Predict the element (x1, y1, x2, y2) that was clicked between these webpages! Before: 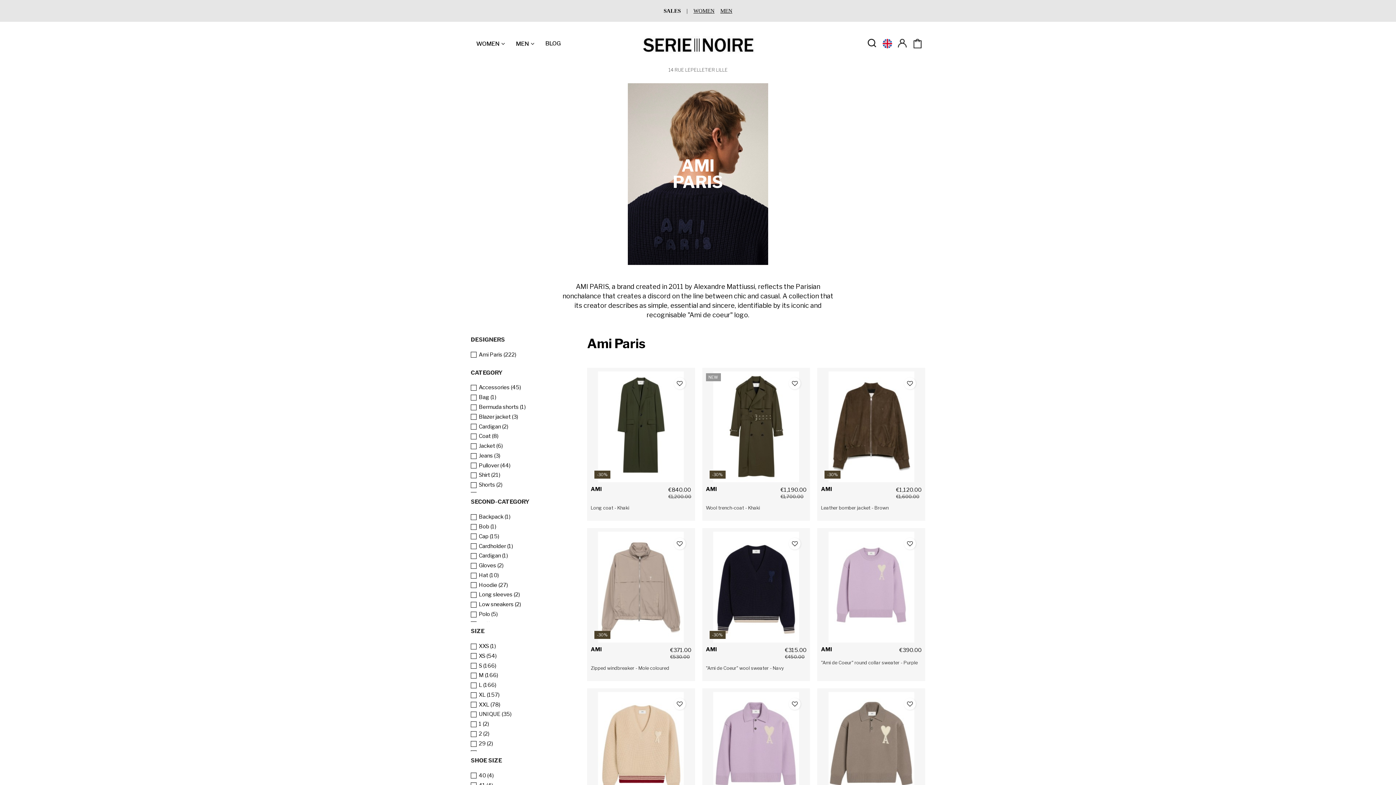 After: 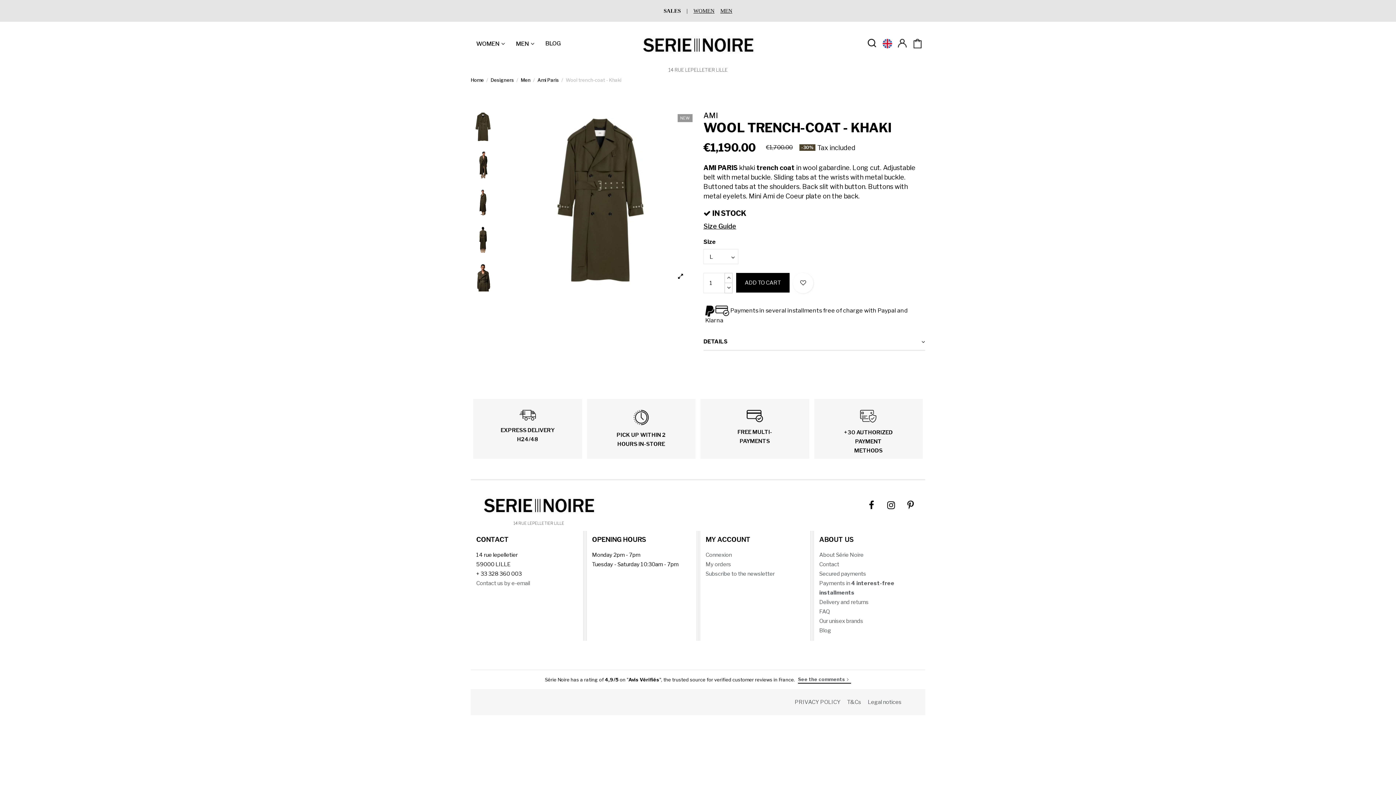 Action: label: Wool trench-coat - Khaki bbox: (706, 505, 760, 511)